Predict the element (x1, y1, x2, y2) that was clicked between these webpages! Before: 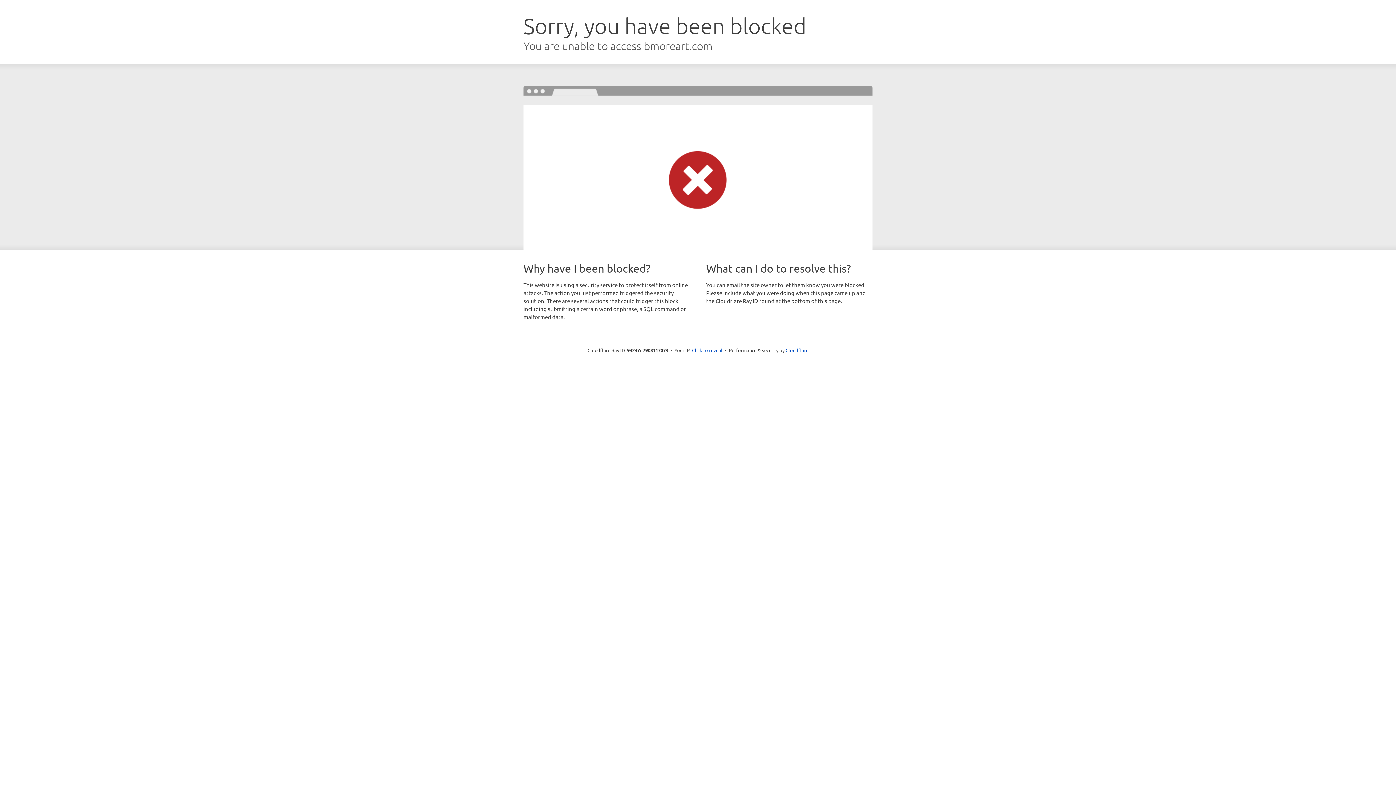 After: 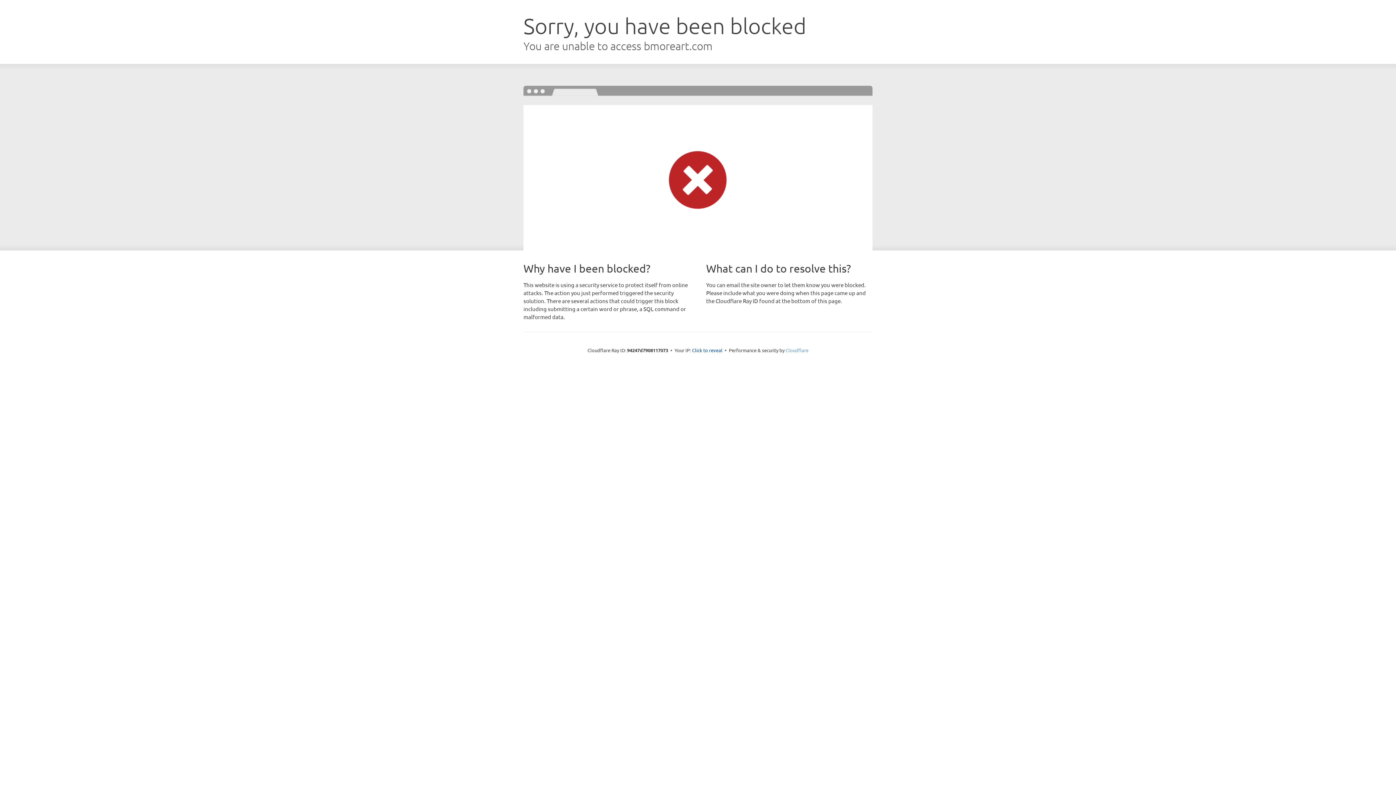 Action: label: Cloudflare bbox: (785, 347, 808, 353)